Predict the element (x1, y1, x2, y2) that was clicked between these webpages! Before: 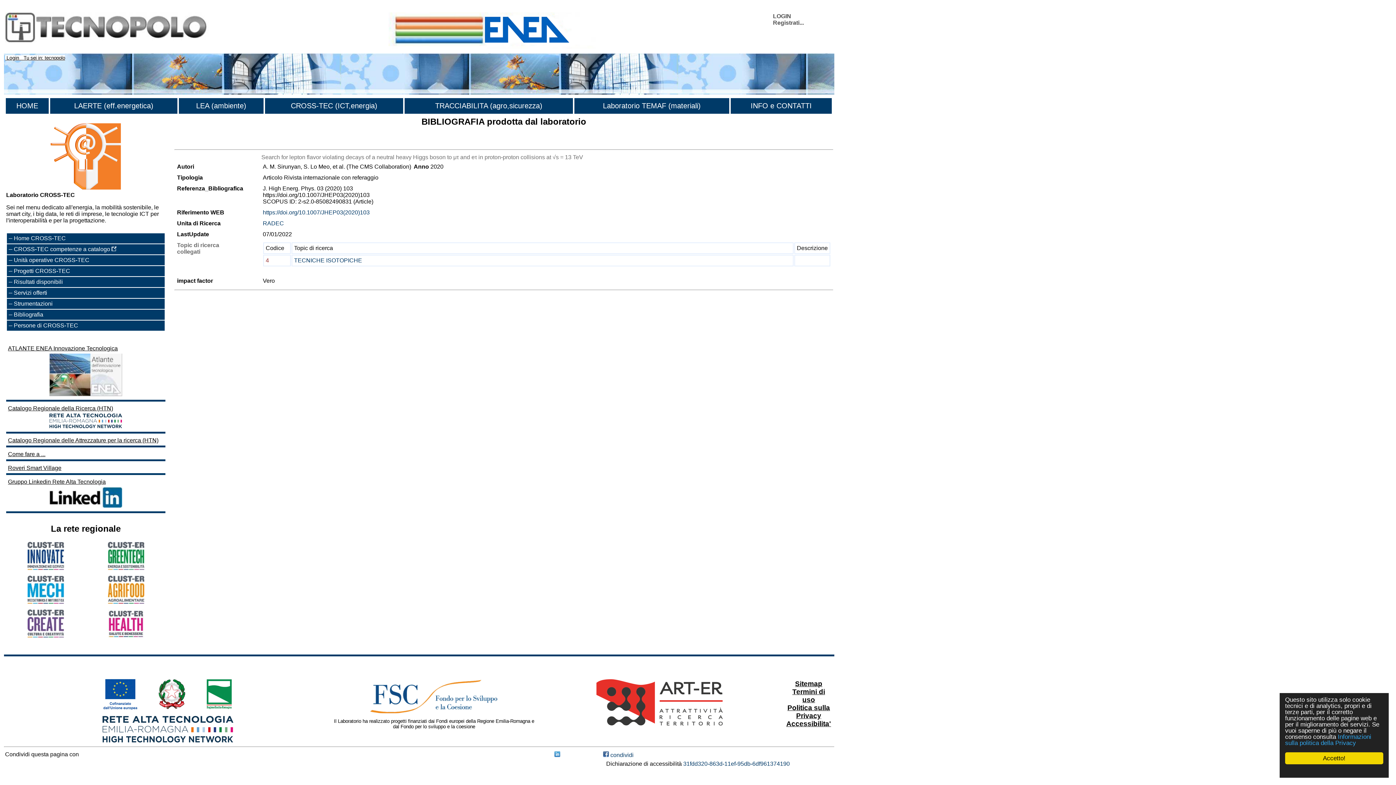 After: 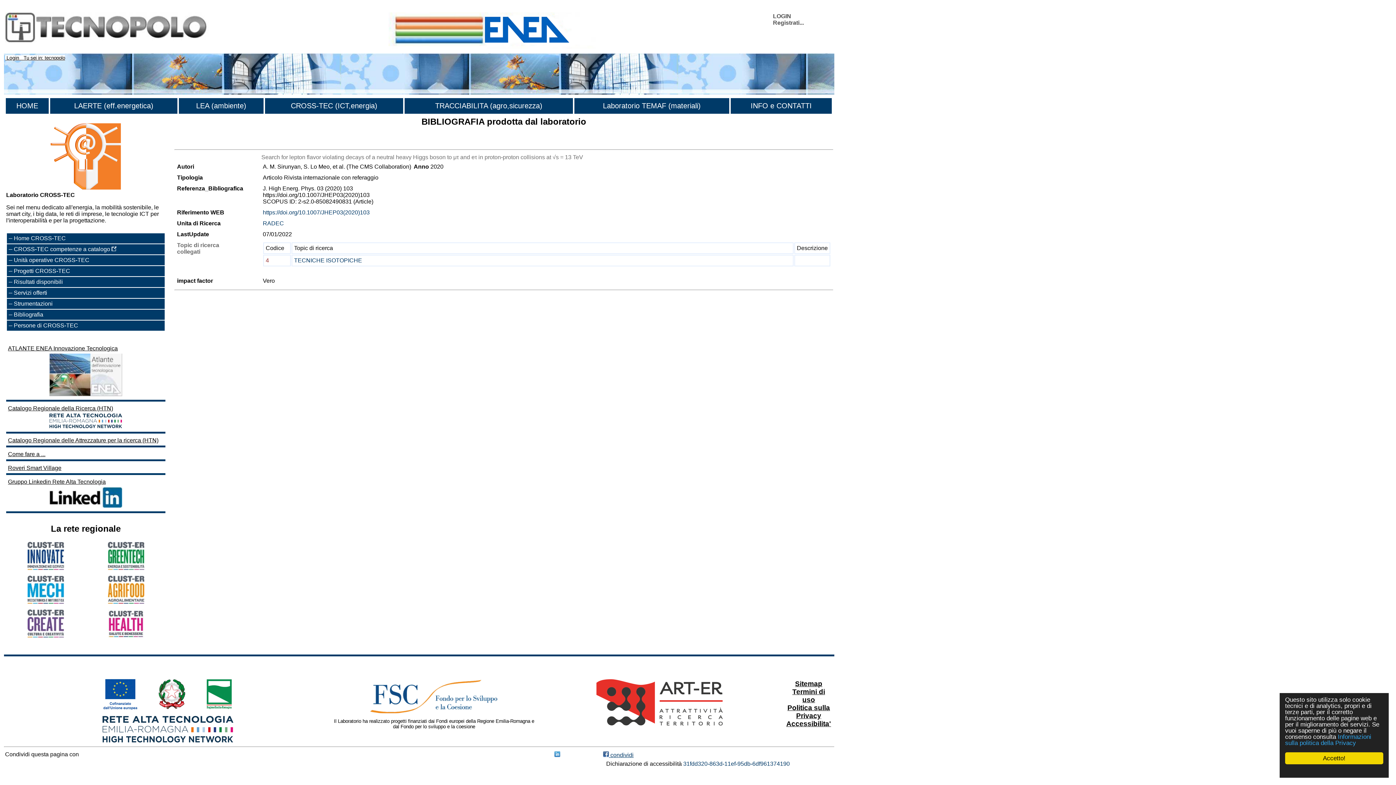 Action: label:  condividi bbox: (603, 752, 633, 758)